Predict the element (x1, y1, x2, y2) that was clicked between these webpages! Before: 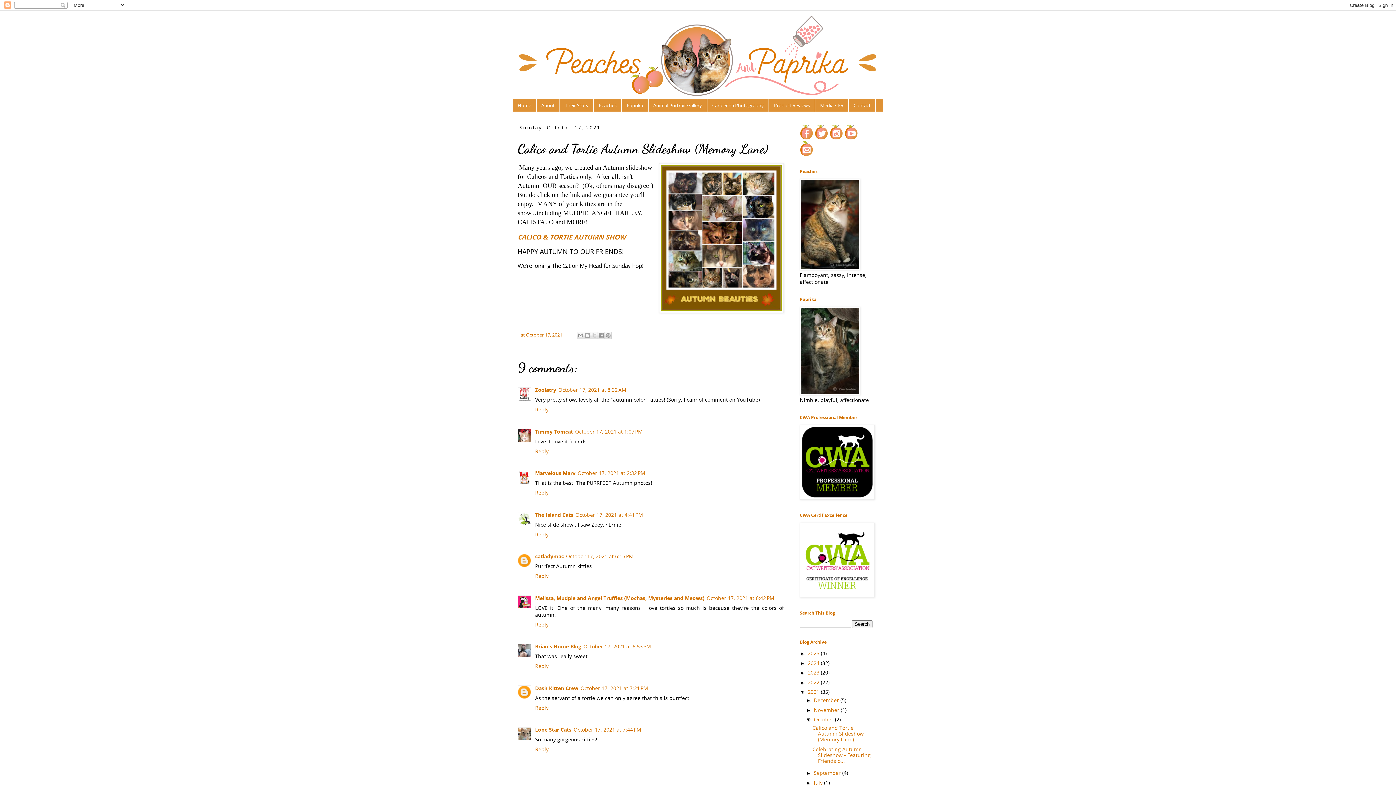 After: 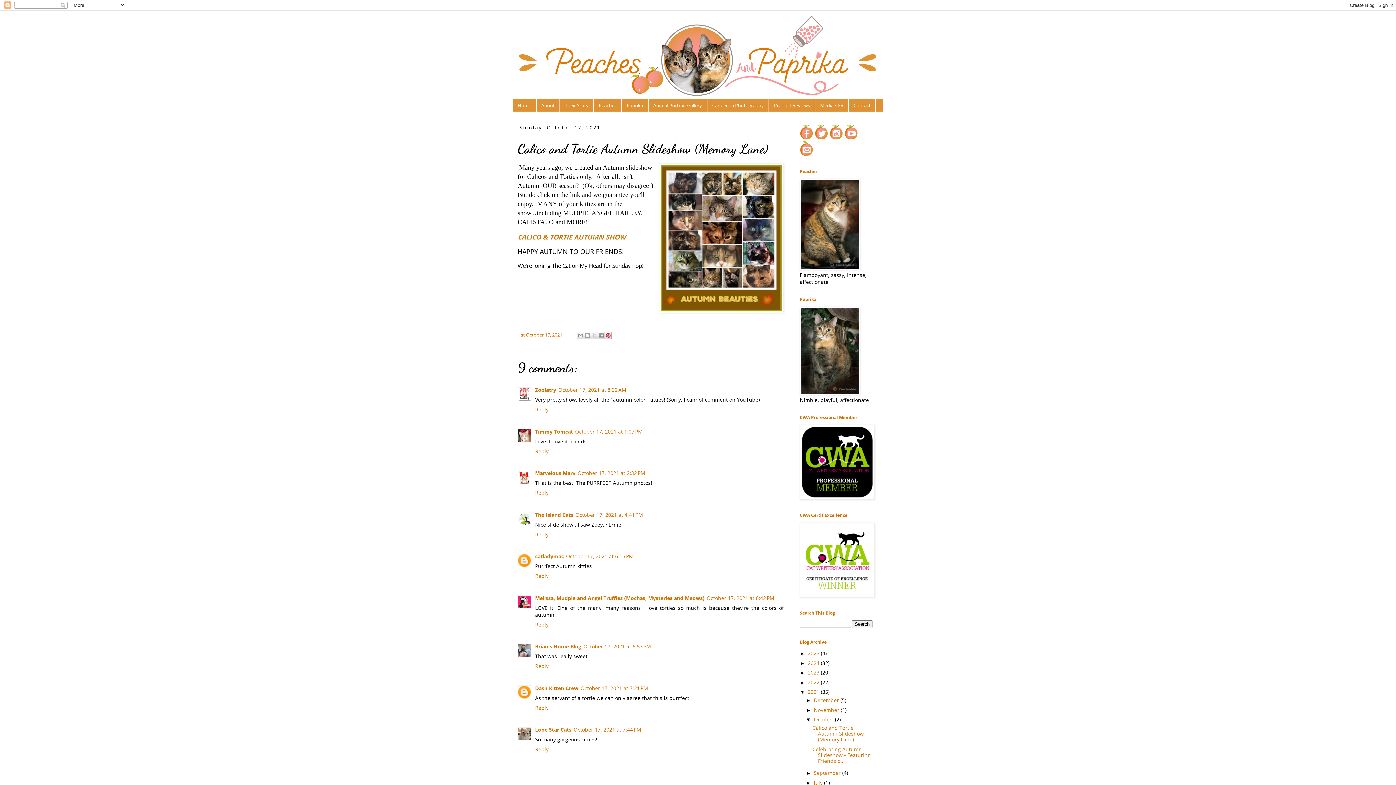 Action: label: Share to Pinterest bbox: (604, 332, 611, 339)